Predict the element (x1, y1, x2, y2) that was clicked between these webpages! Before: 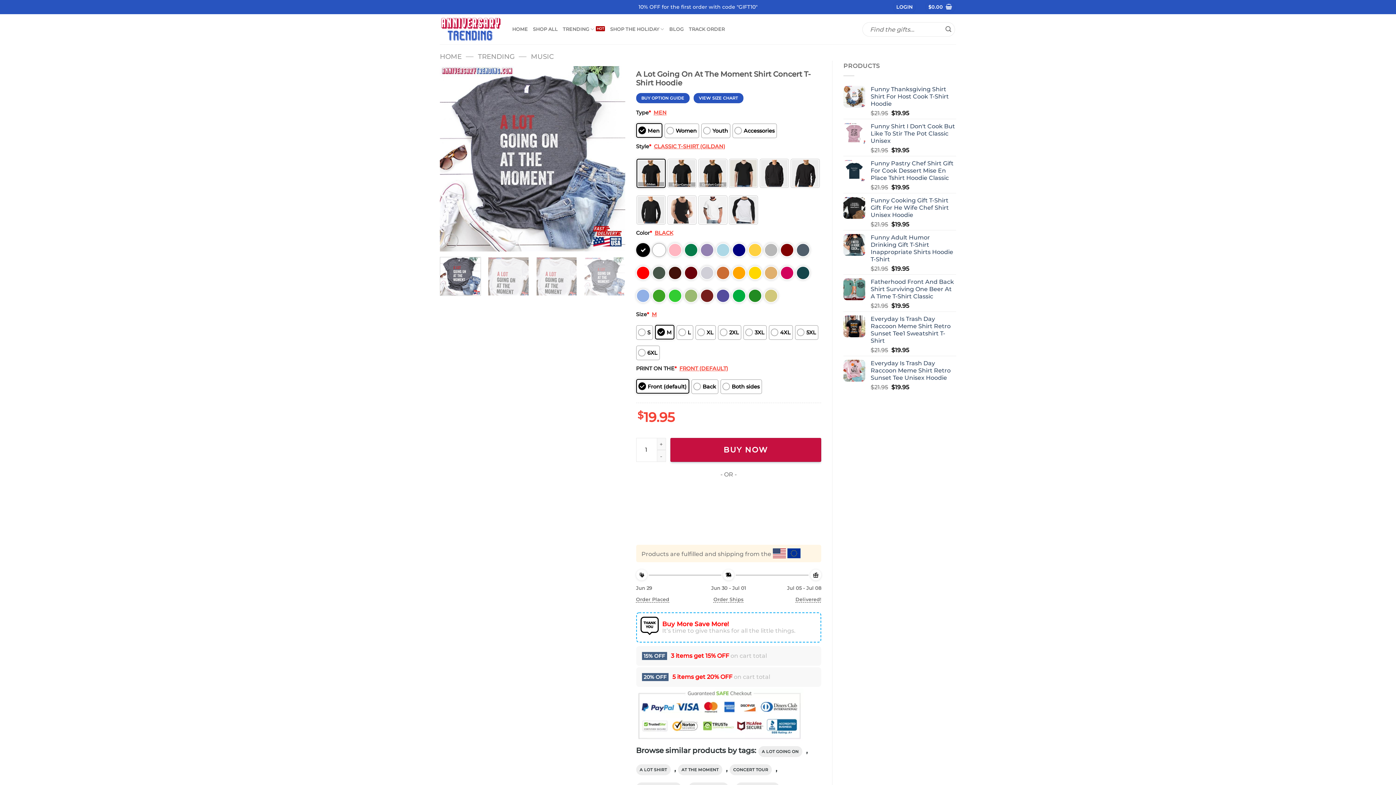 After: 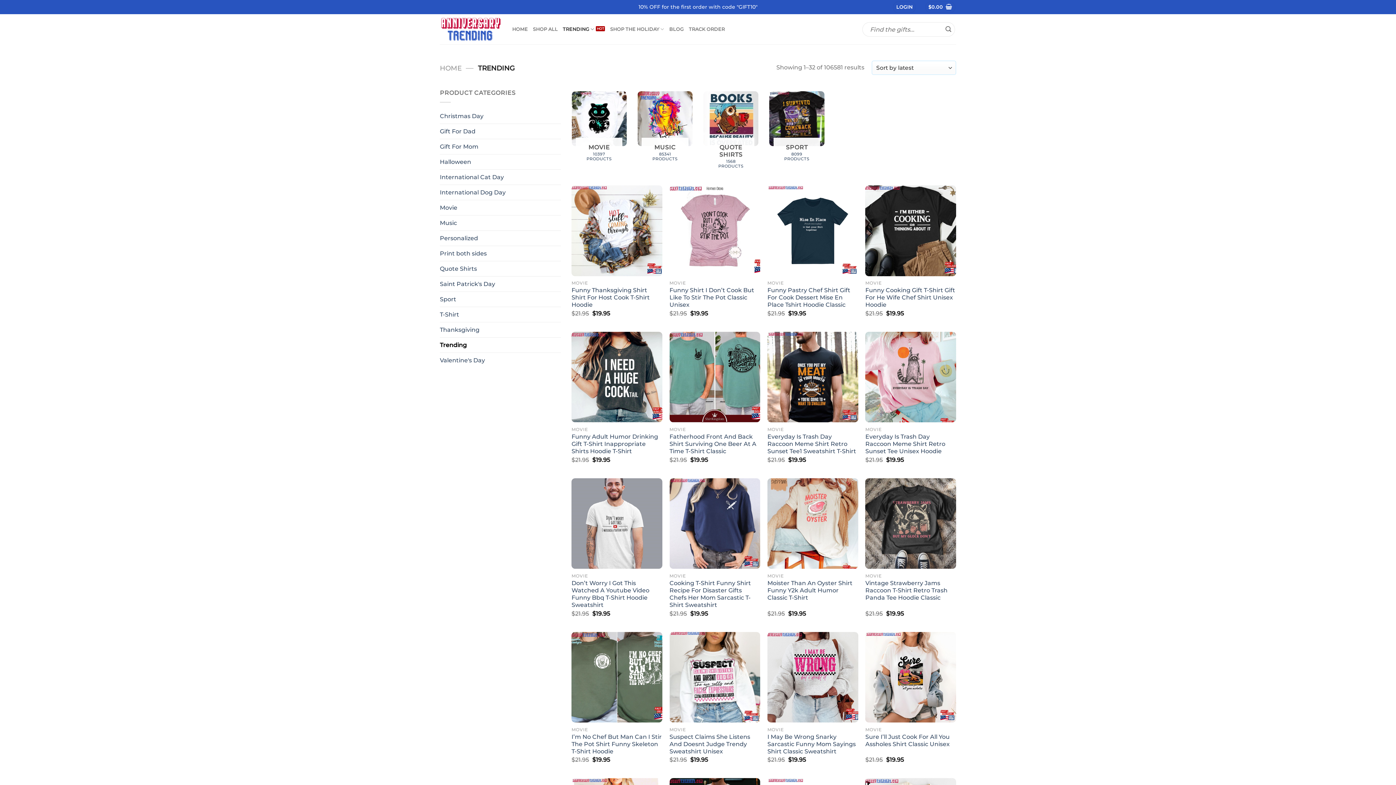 Action: label: TRENDING bbox: (562, 22, 605, 36)